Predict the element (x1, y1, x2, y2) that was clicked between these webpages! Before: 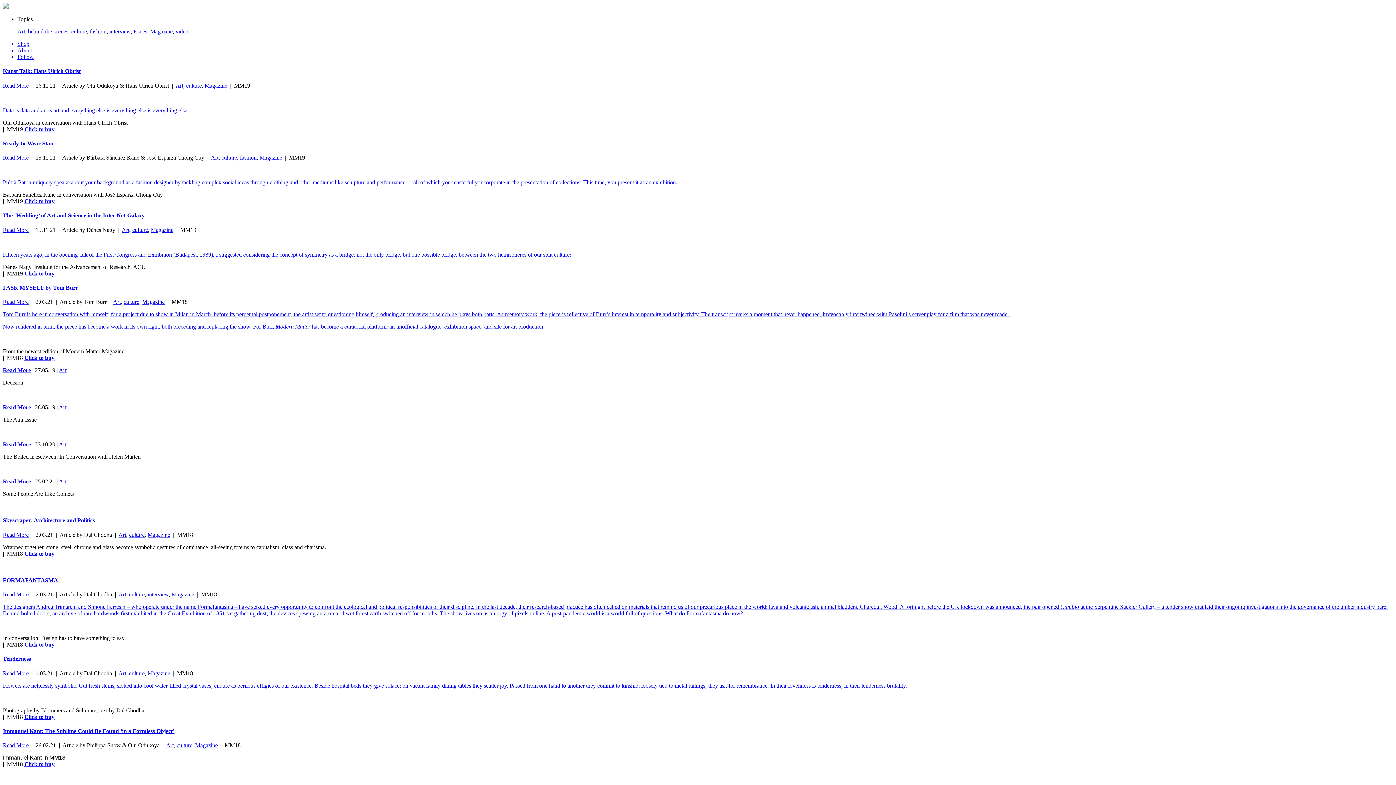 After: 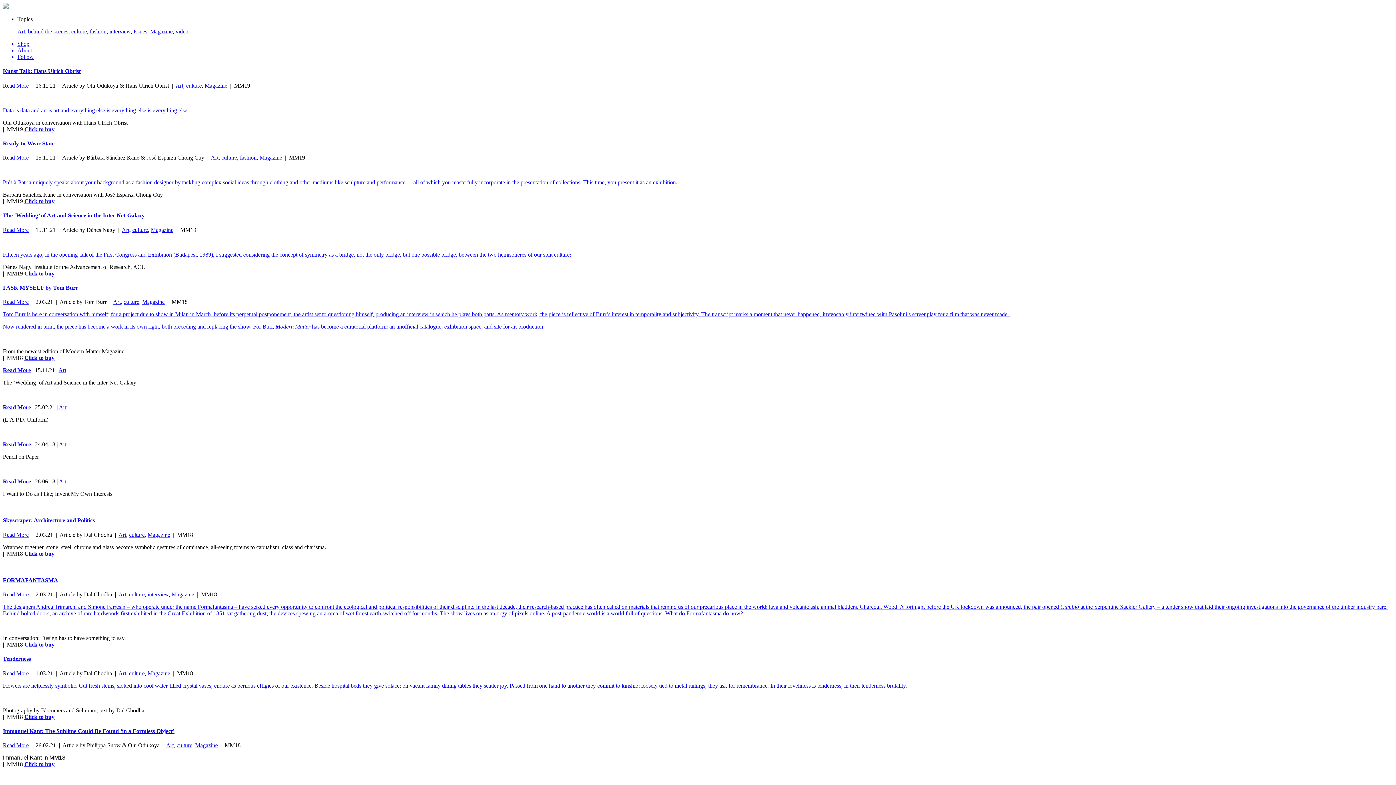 Action: label: Art bbox: (121, 226, 129, 232)